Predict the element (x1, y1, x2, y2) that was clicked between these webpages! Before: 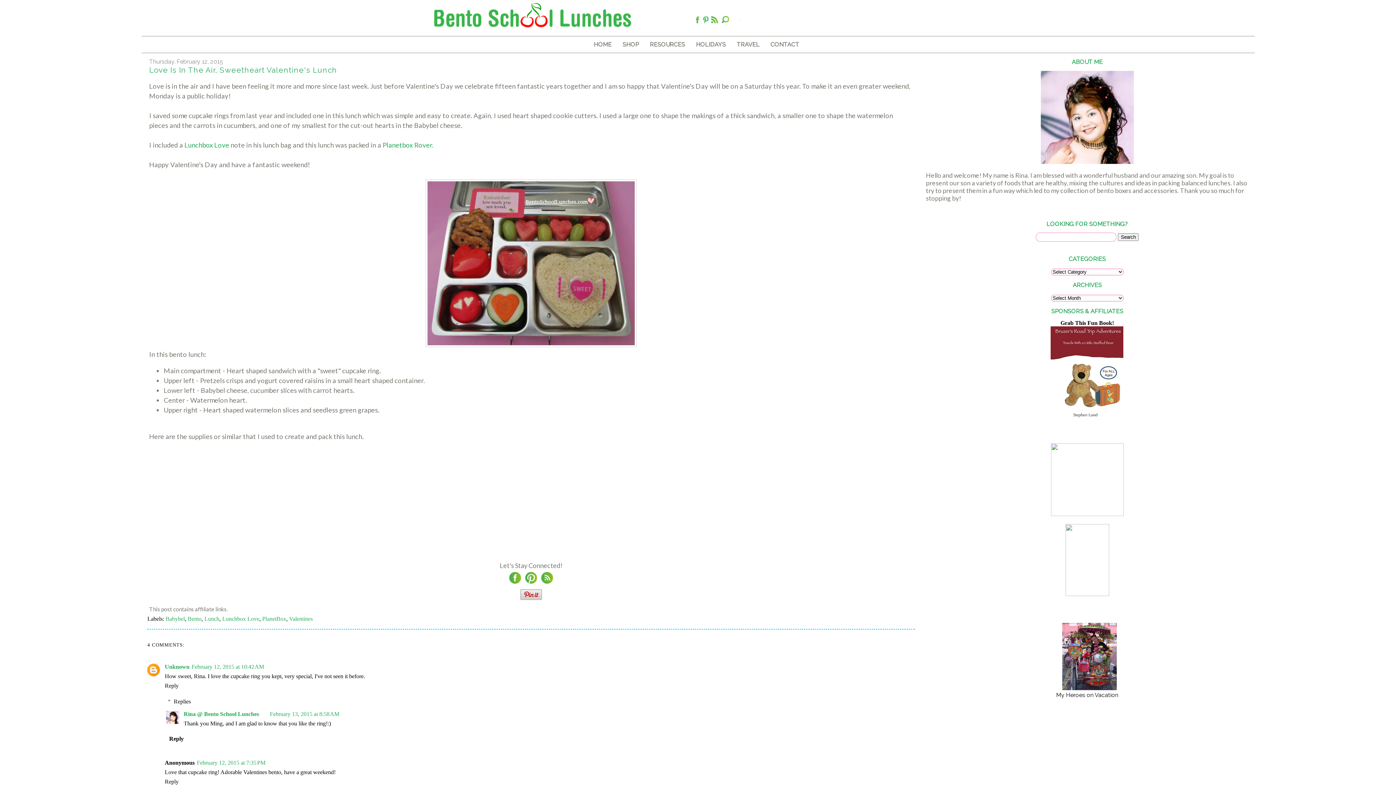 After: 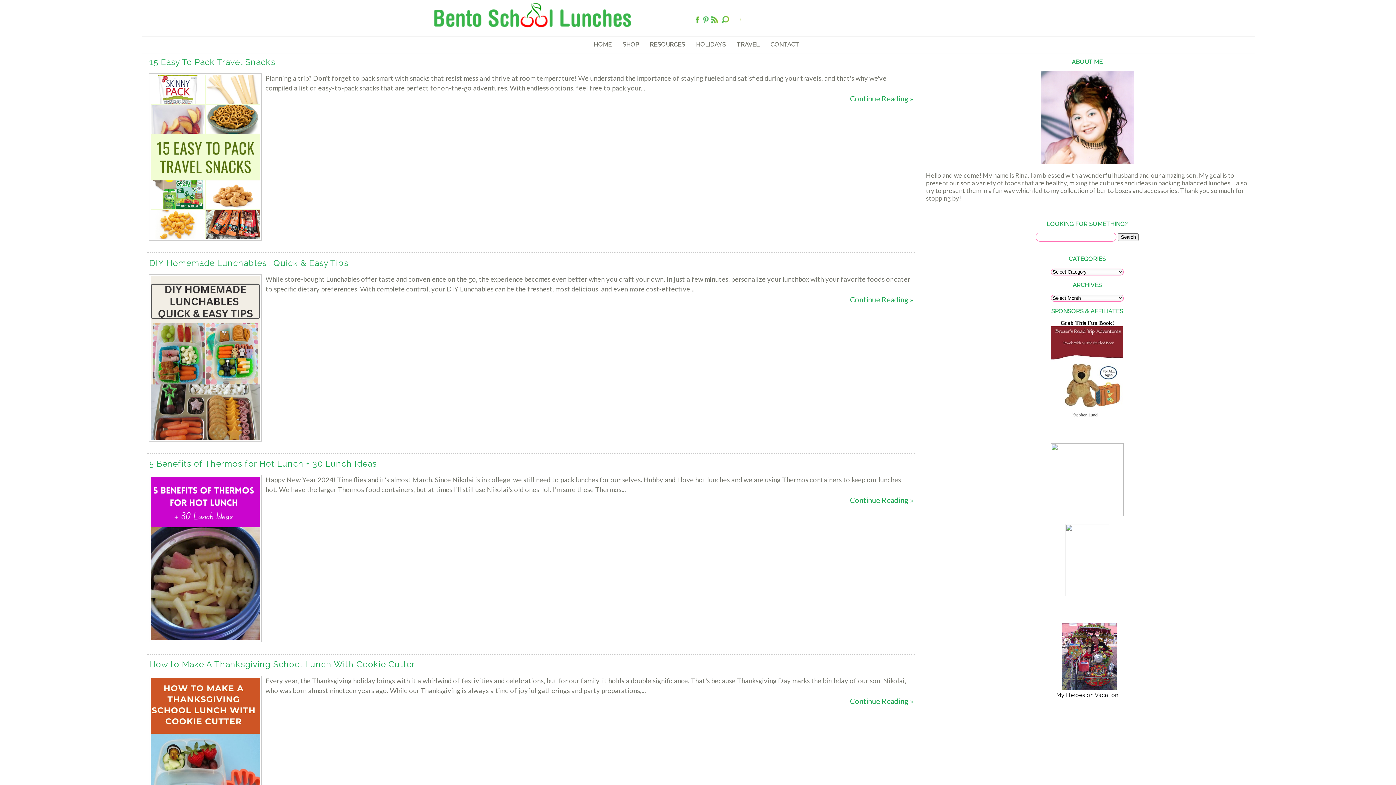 Action: label: HOME bbox: (592, 39, 613, 49)